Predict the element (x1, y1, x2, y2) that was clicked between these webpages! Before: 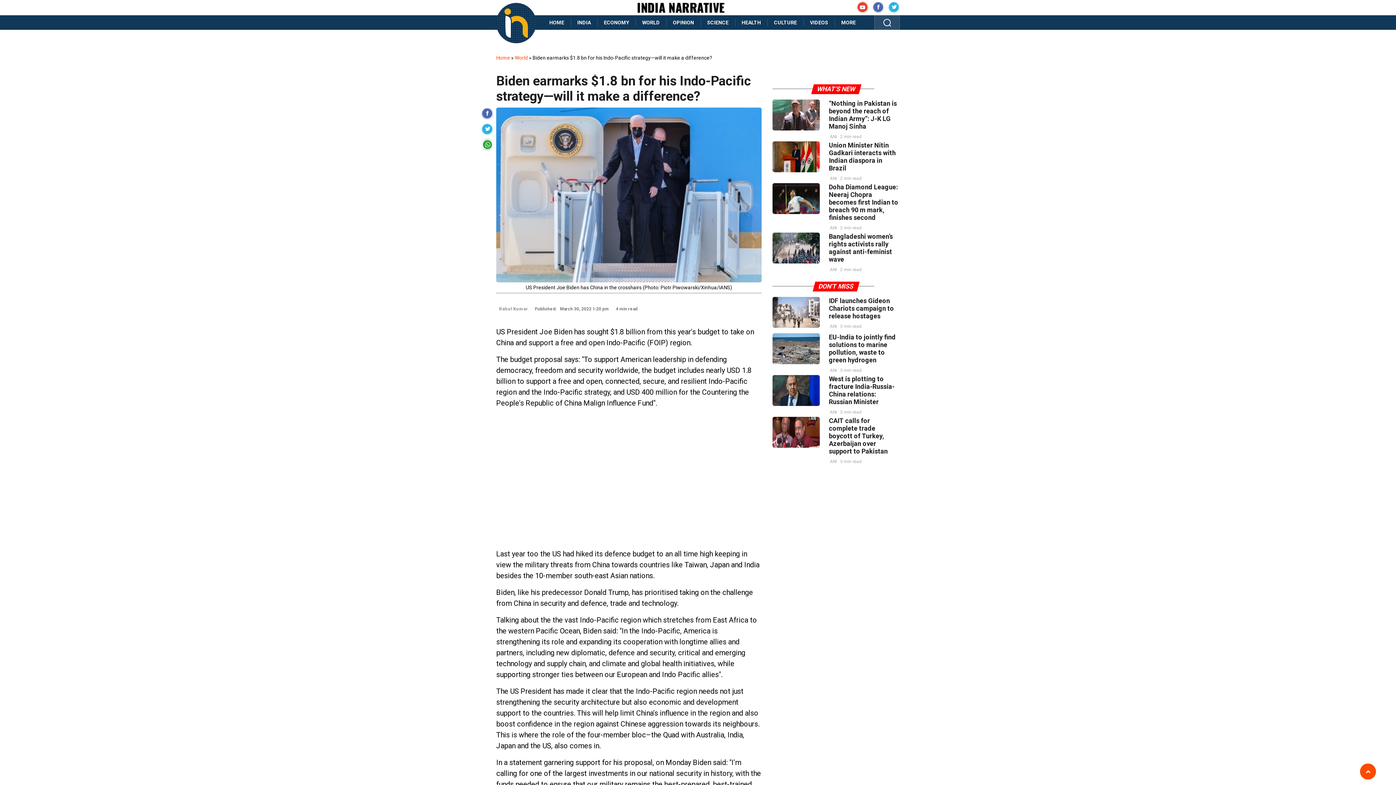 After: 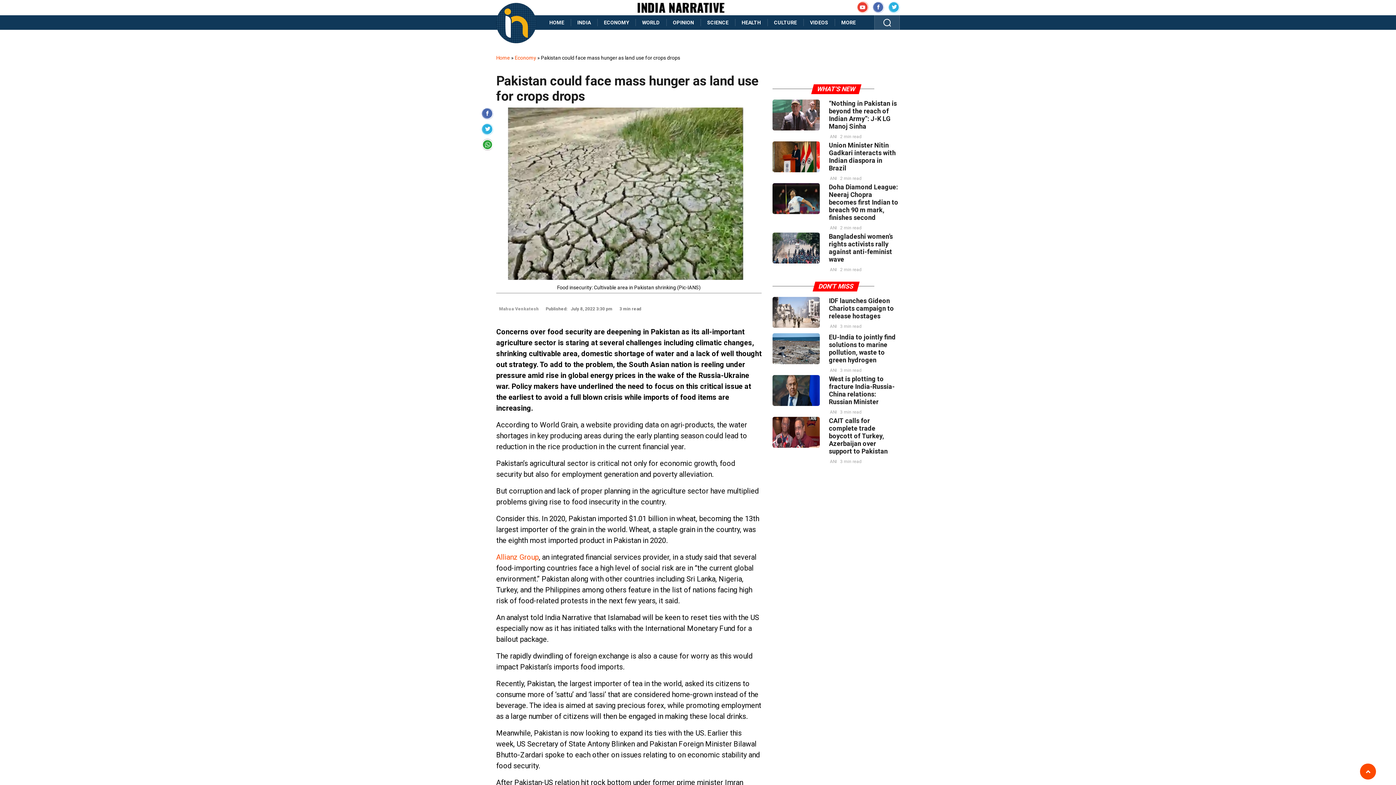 Action: bbox: (772, 232, 820, 263)